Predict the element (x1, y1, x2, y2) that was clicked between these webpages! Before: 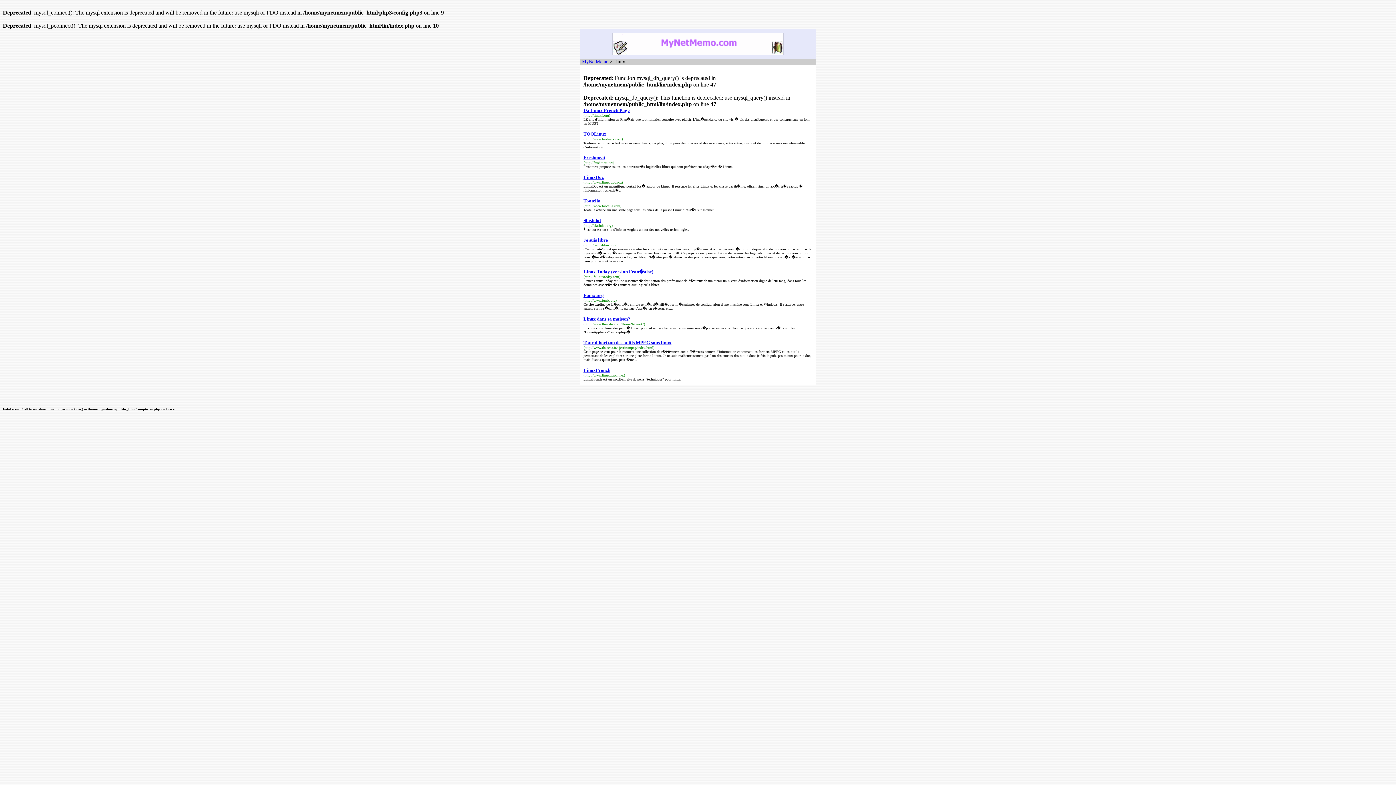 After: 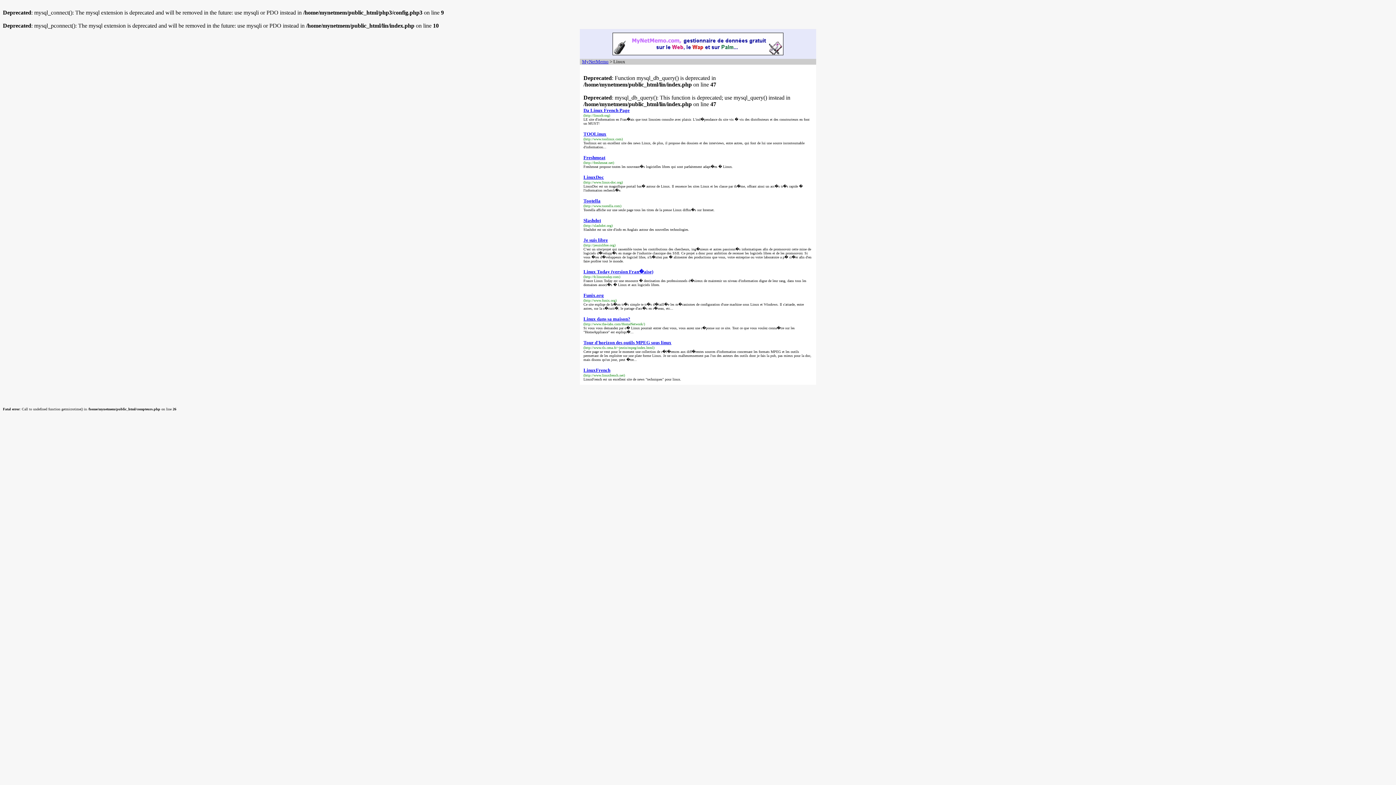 Action: bbox: (583, 269, 653, 274) label: Linux Today (version Fran�aise)